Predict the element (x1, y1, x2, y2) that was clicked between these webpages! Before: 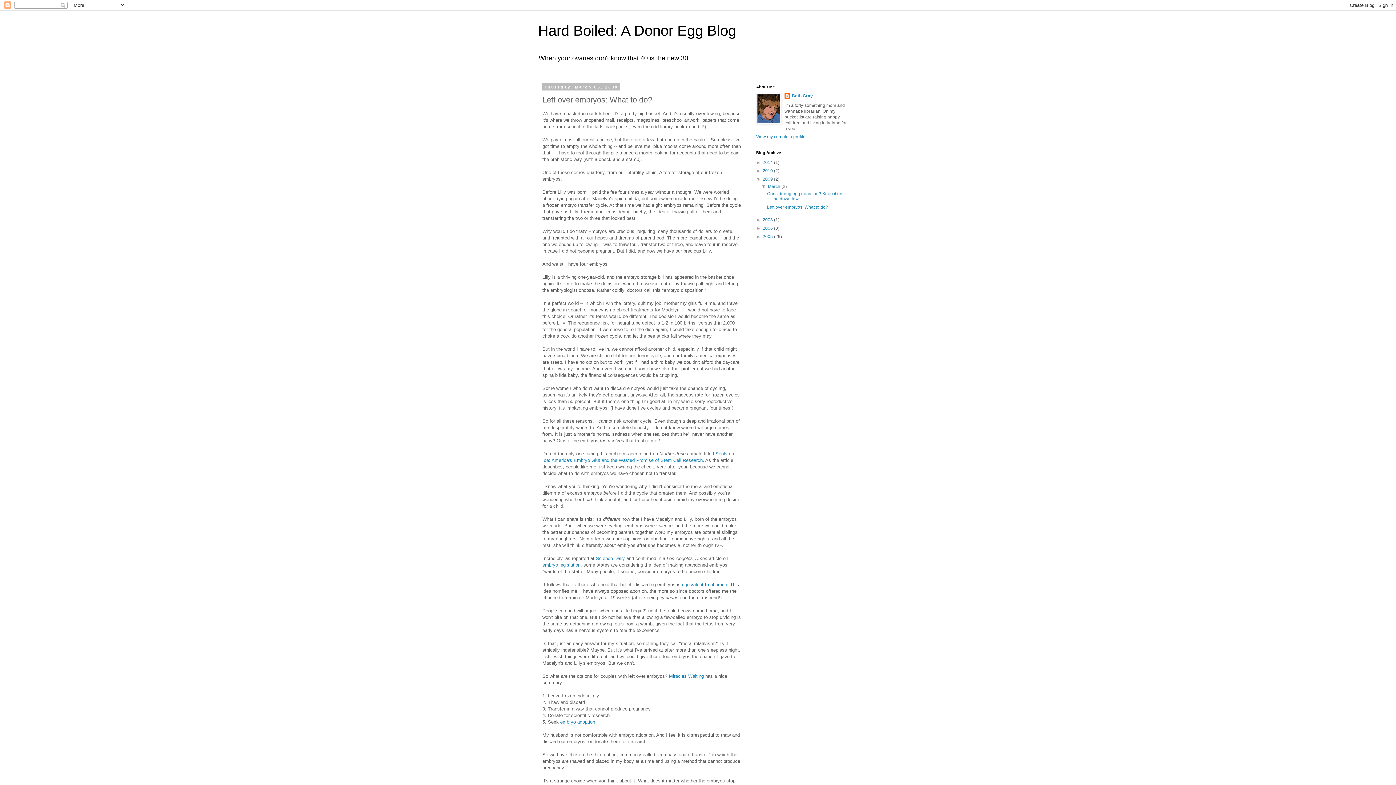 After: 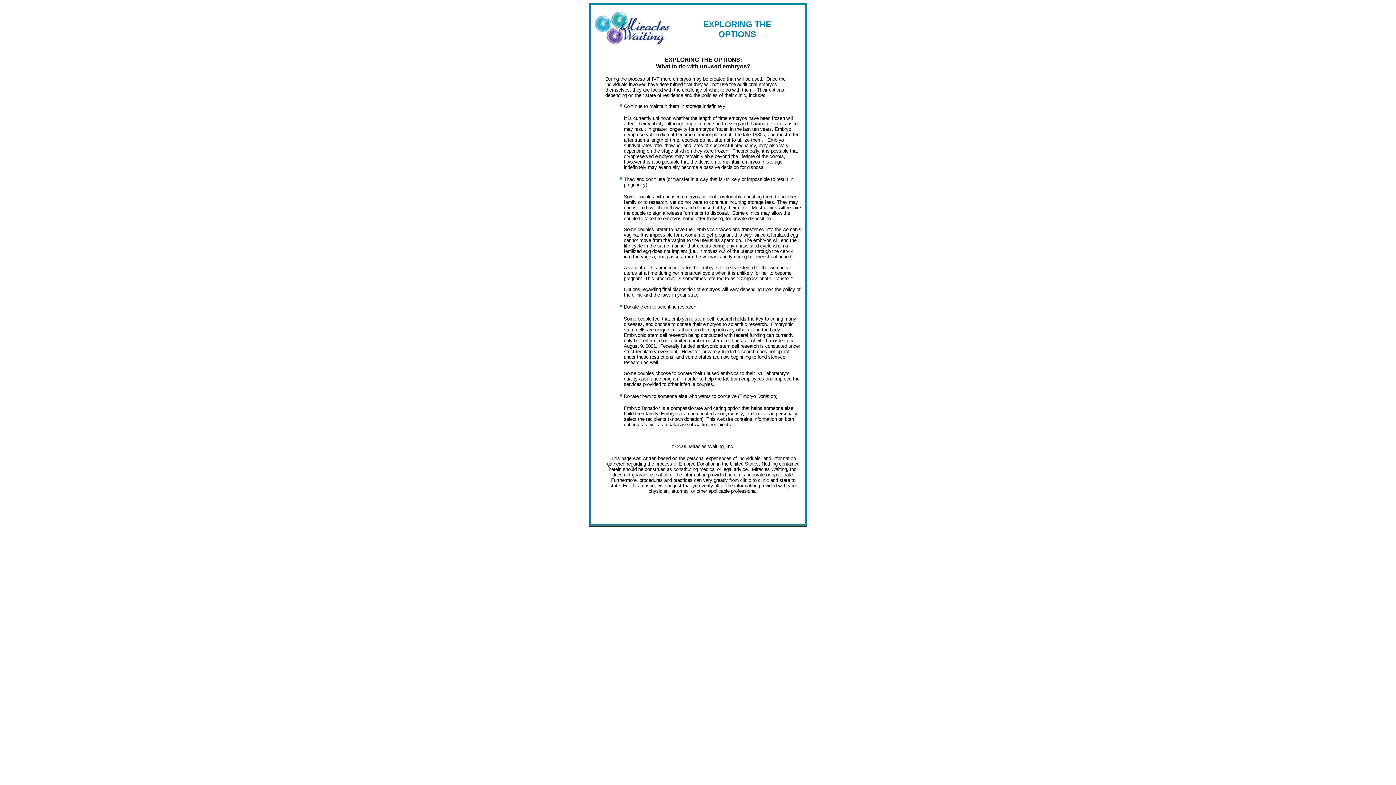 Action: label: Miracles Waiting bbox: (669, 673, 704, 679)